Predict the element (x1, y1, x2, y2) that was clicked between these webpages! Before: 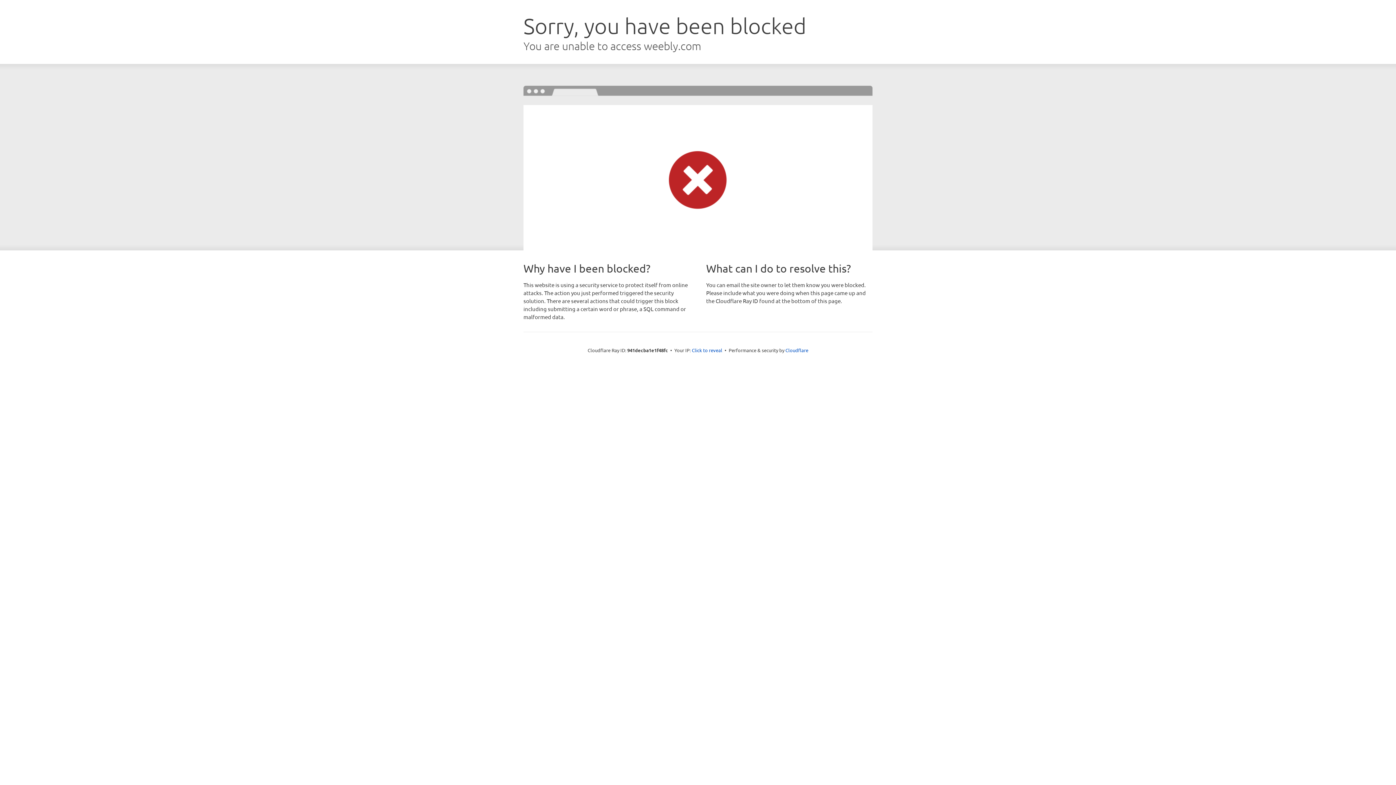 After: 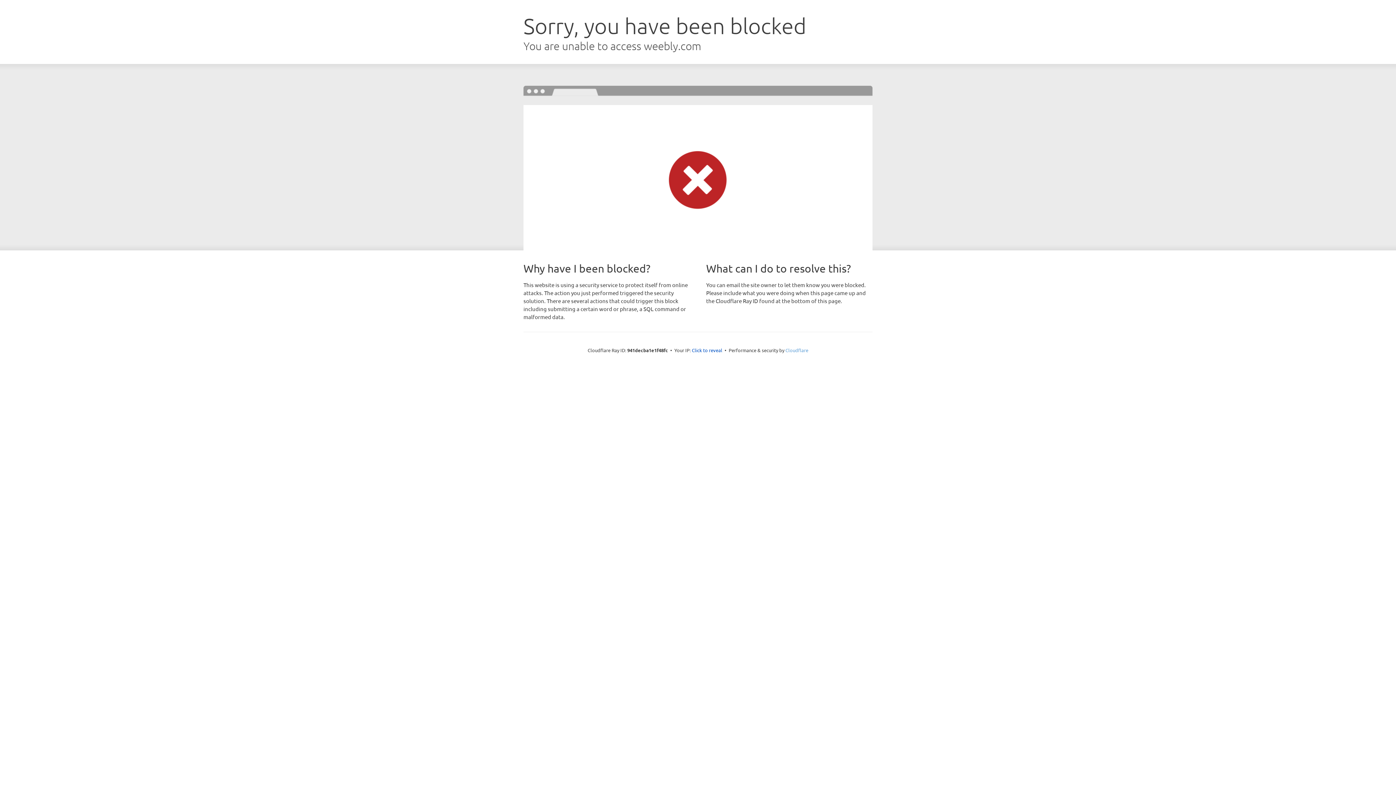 Action: label: Cloudflare bbox: (785, 347, 808, 353)